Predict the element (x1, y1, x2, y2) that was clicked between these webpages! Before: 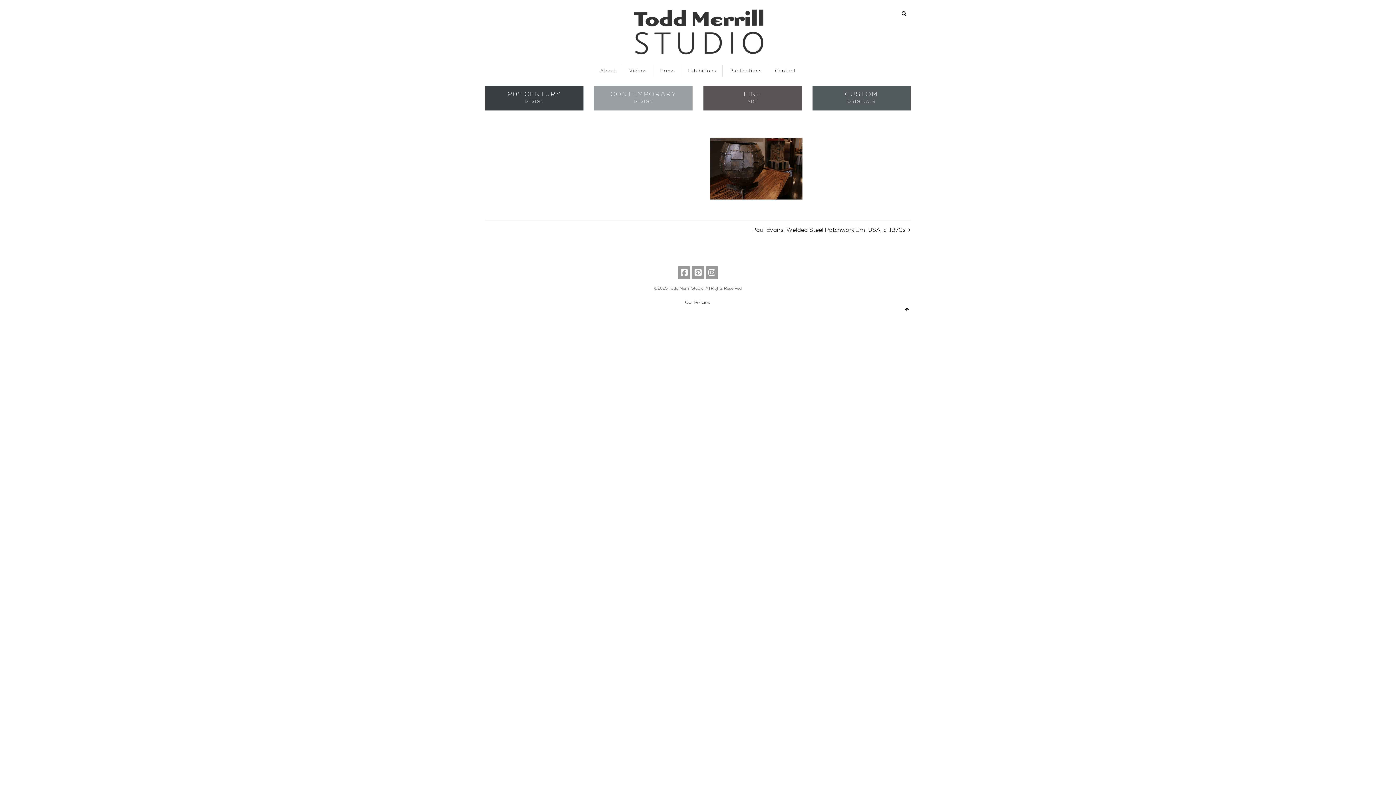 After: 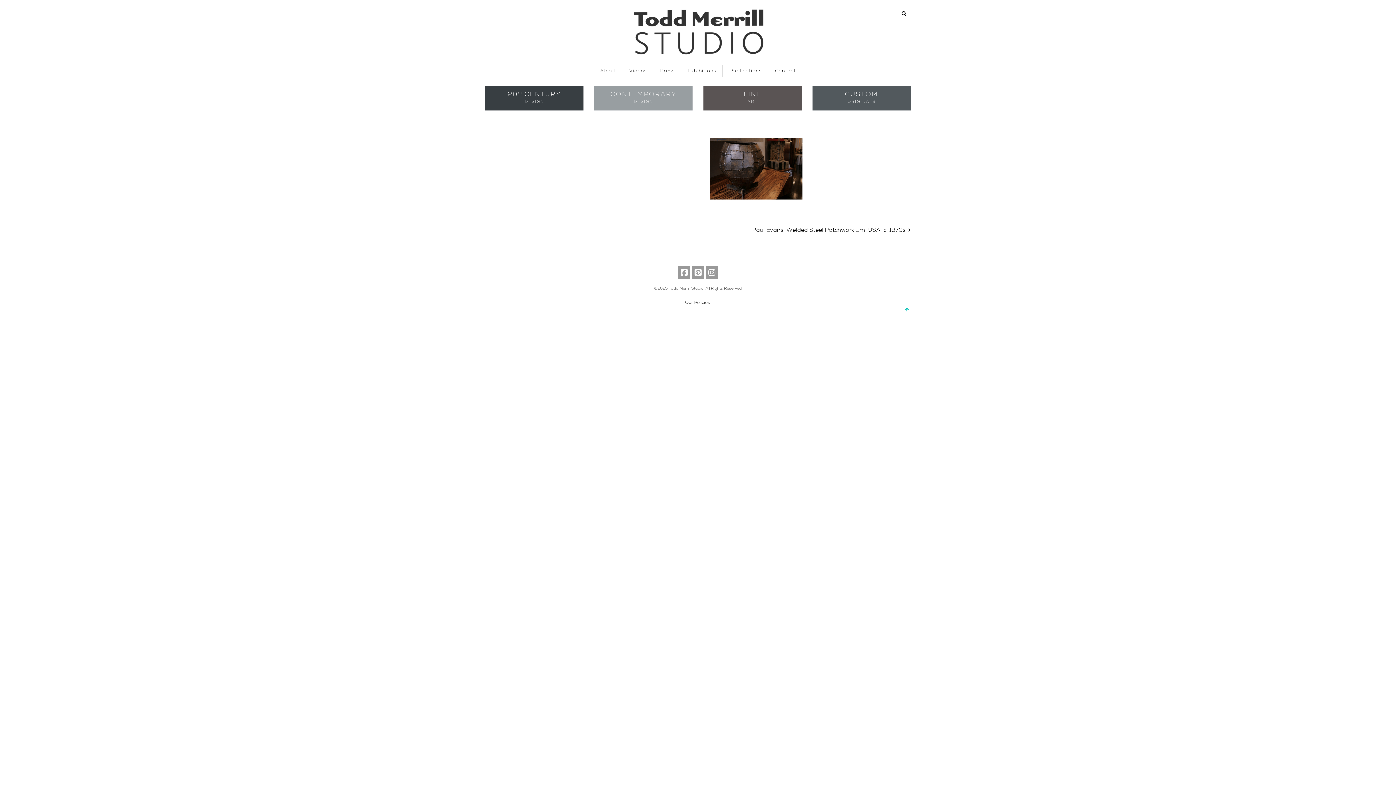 Action: bbox: (903, 307, 909, 312)